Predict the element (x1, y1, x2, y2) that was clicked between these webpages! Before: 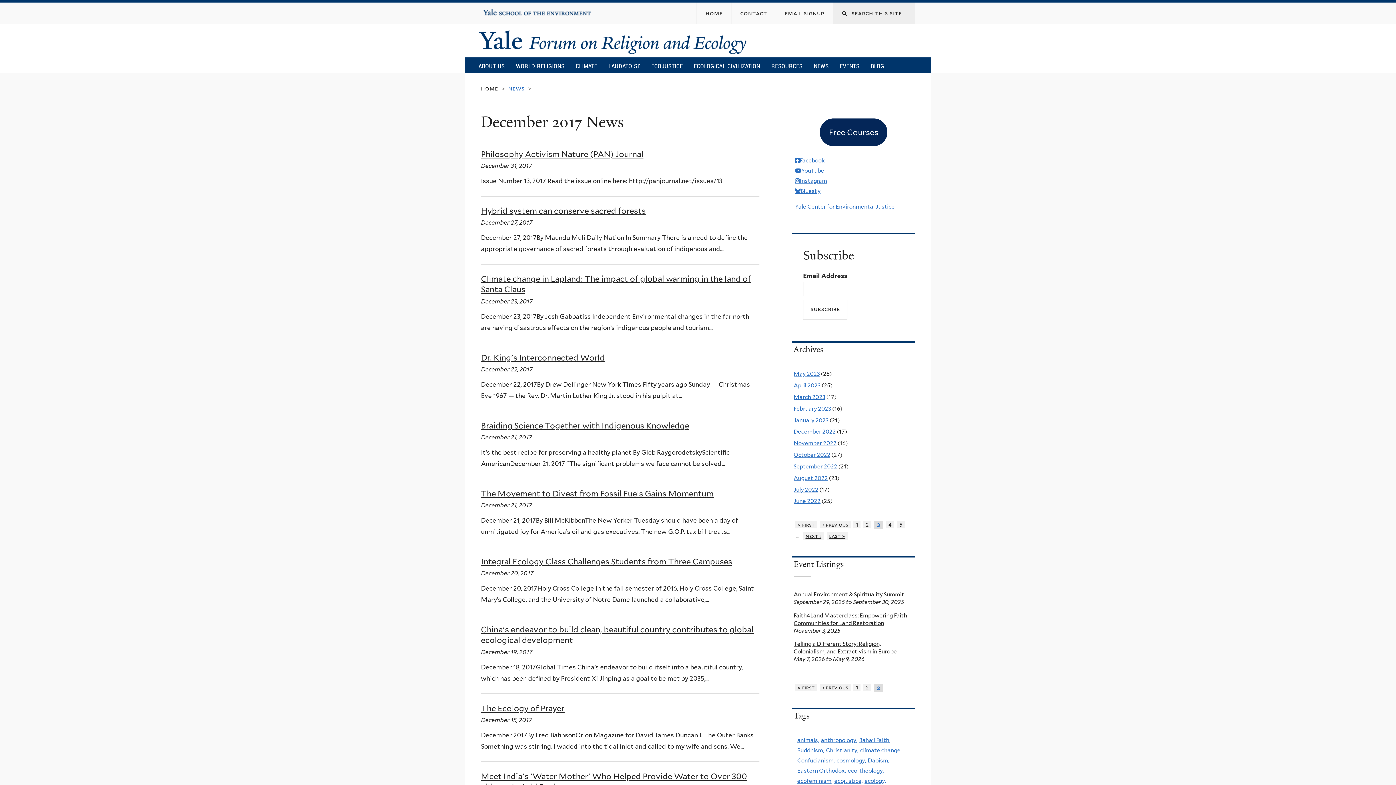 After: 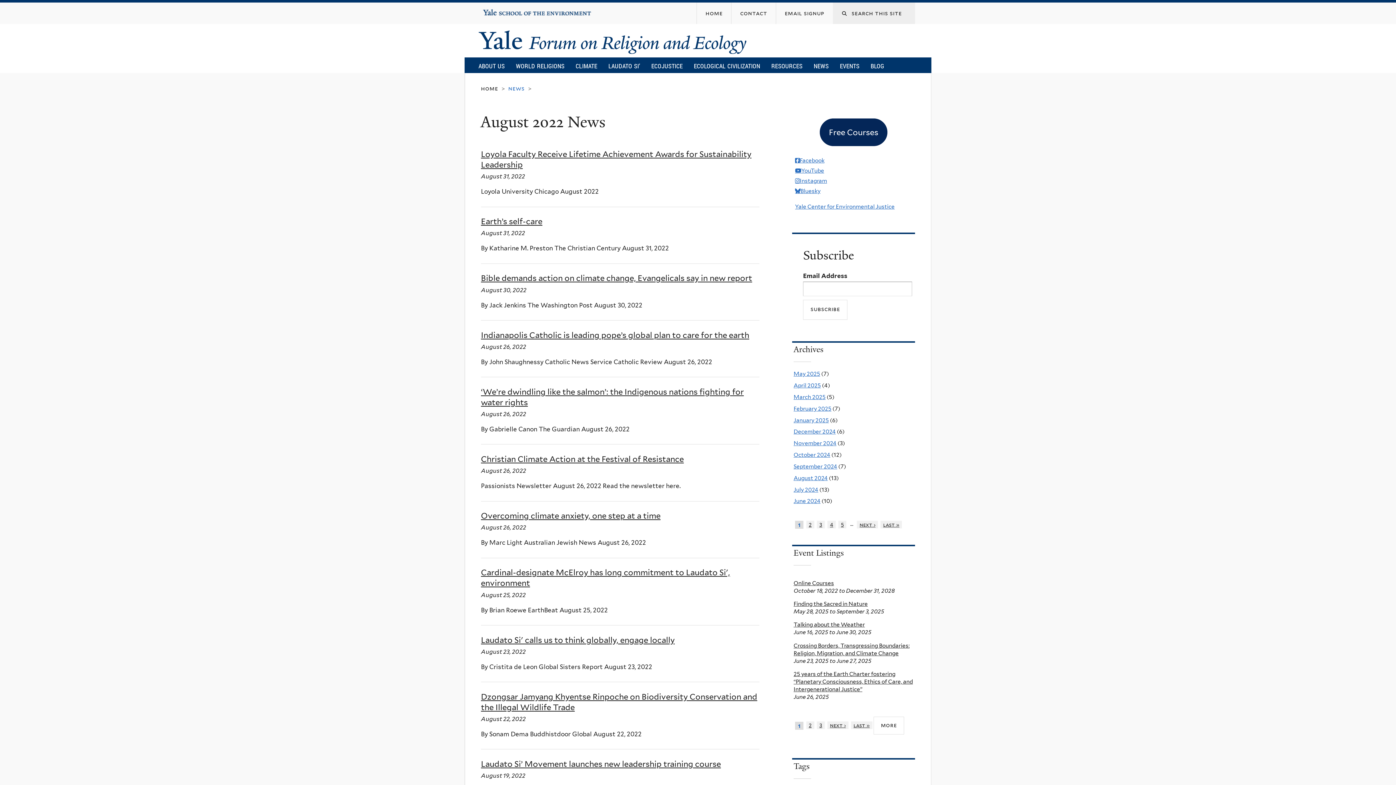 Action: bbox: (793, 474, 828, 481) label: August 2022